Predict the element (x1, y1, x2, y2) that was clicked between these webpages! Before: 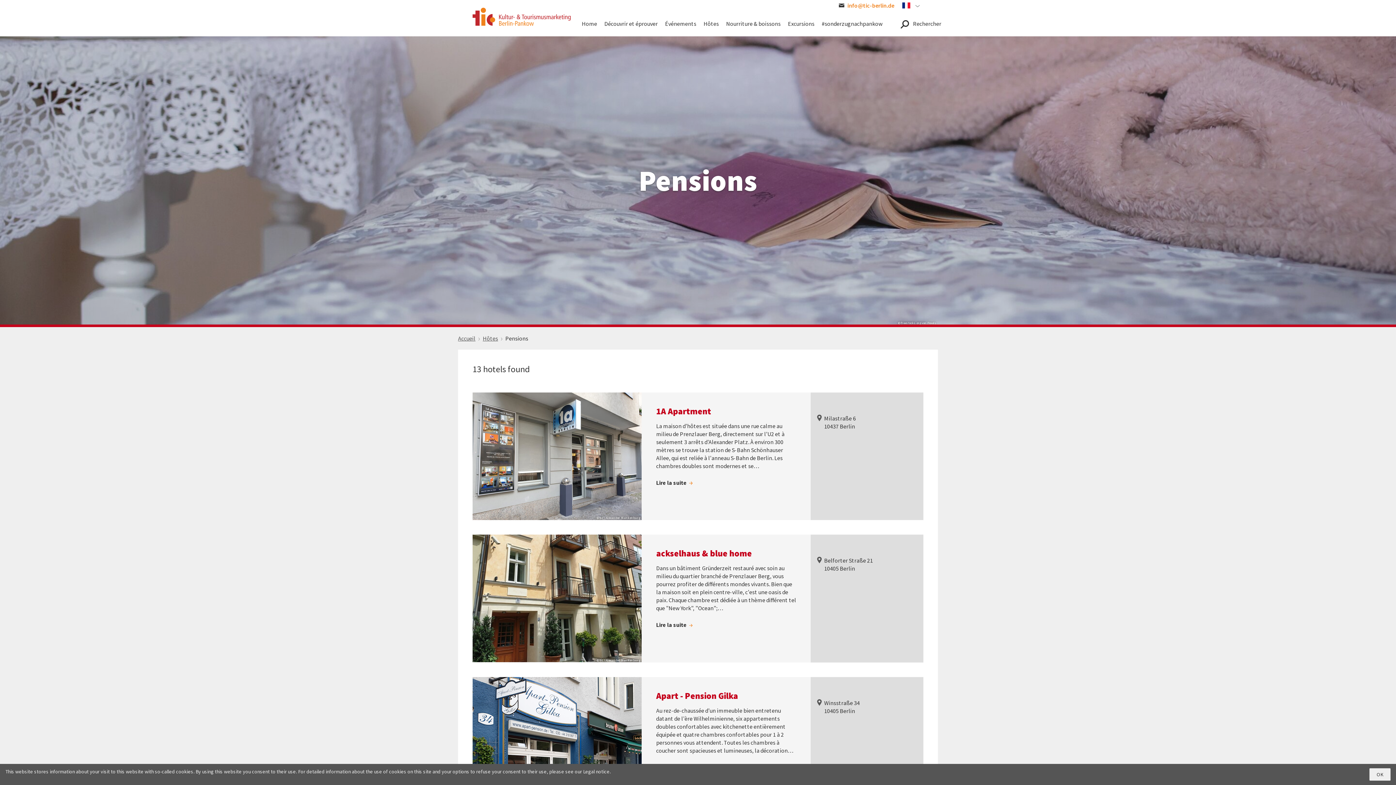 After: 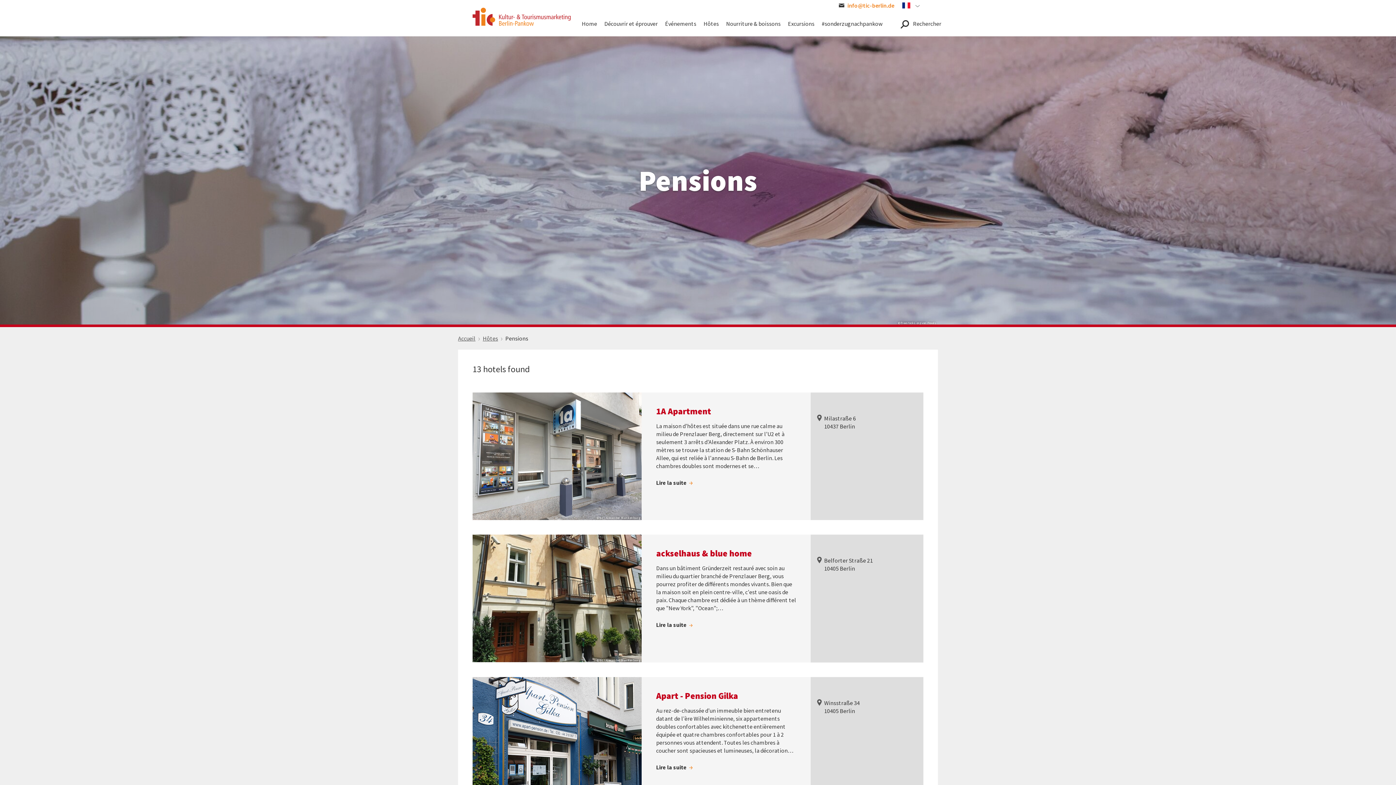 Action: label: OK bbox: (1369, 768, 1390, 781)